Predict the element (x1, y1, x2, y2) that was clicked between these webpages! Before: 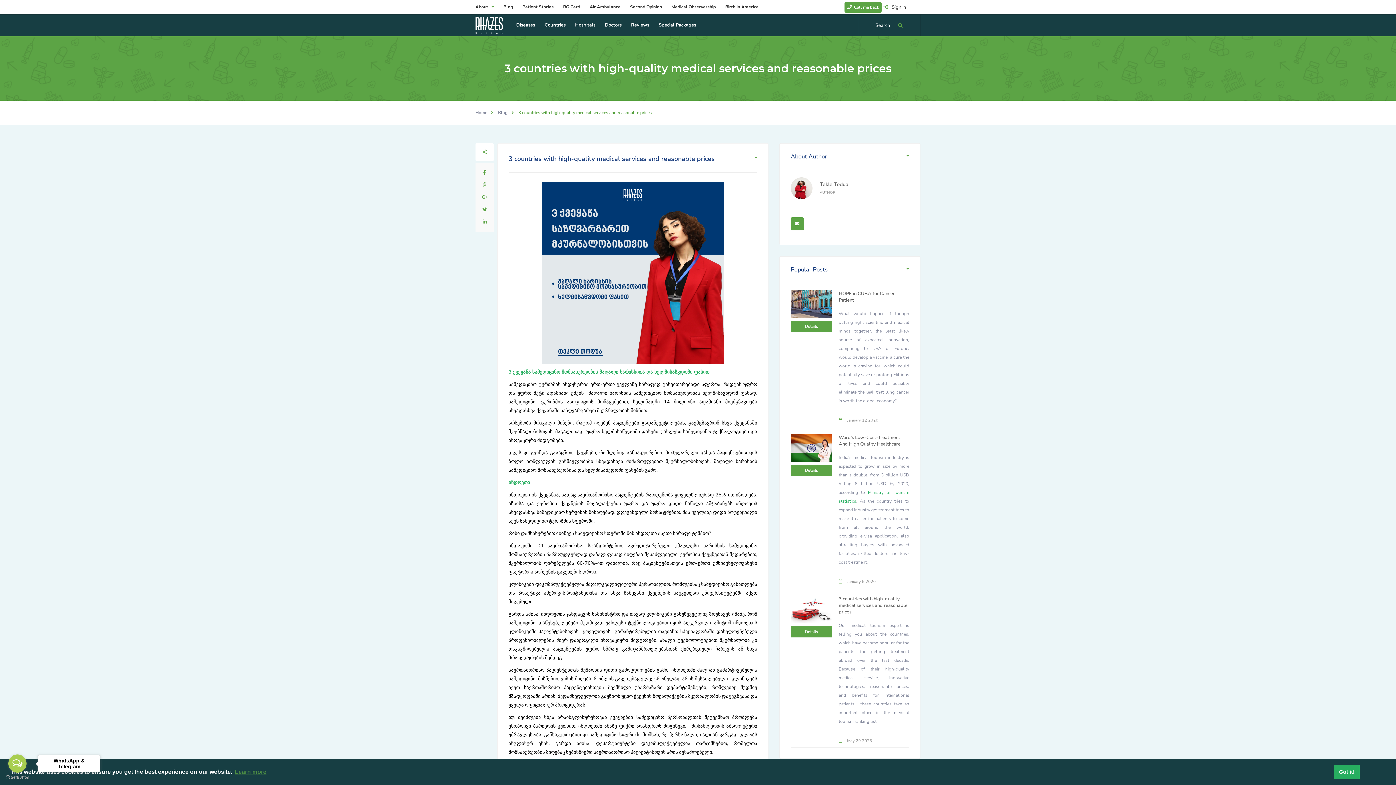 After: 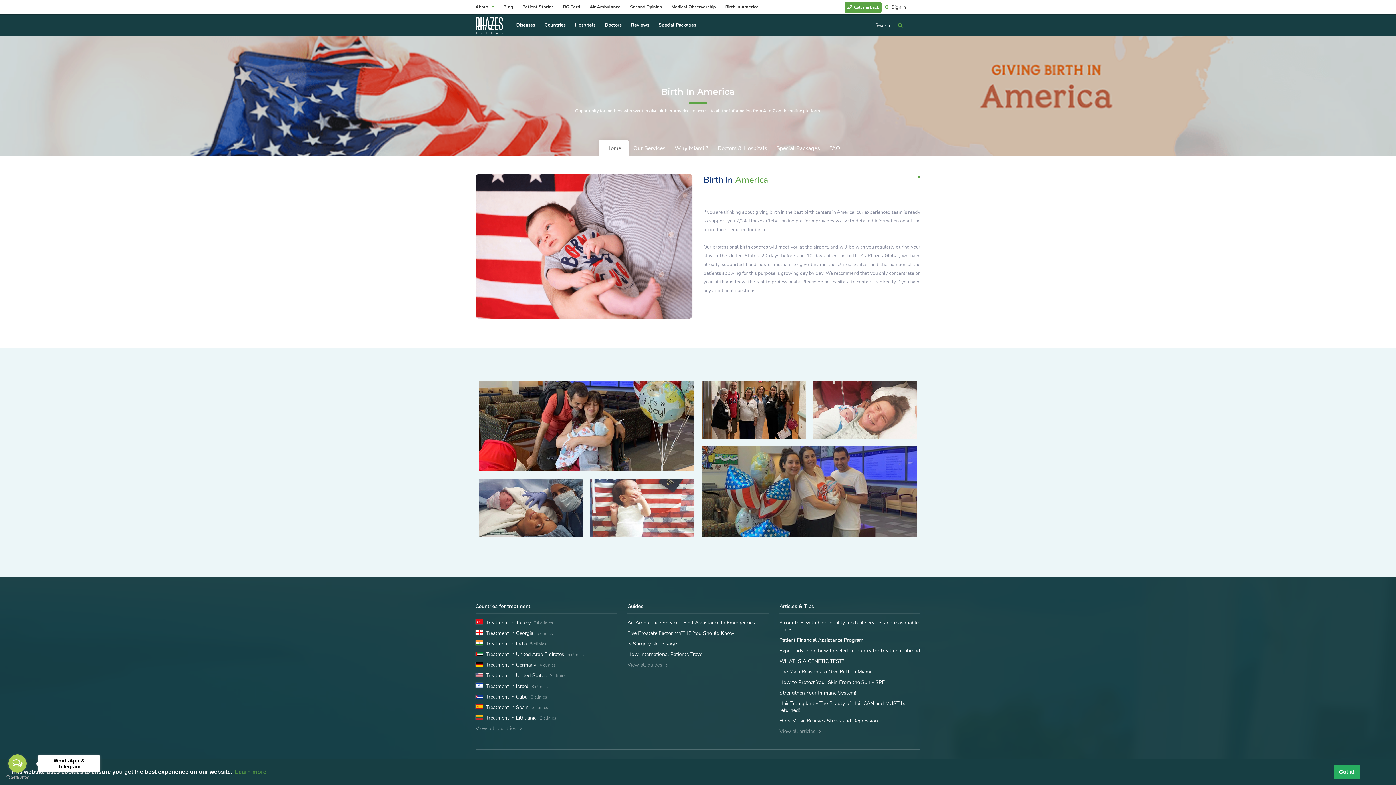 Action: label: Birth In America bbox: (721, 0, 762, 14)